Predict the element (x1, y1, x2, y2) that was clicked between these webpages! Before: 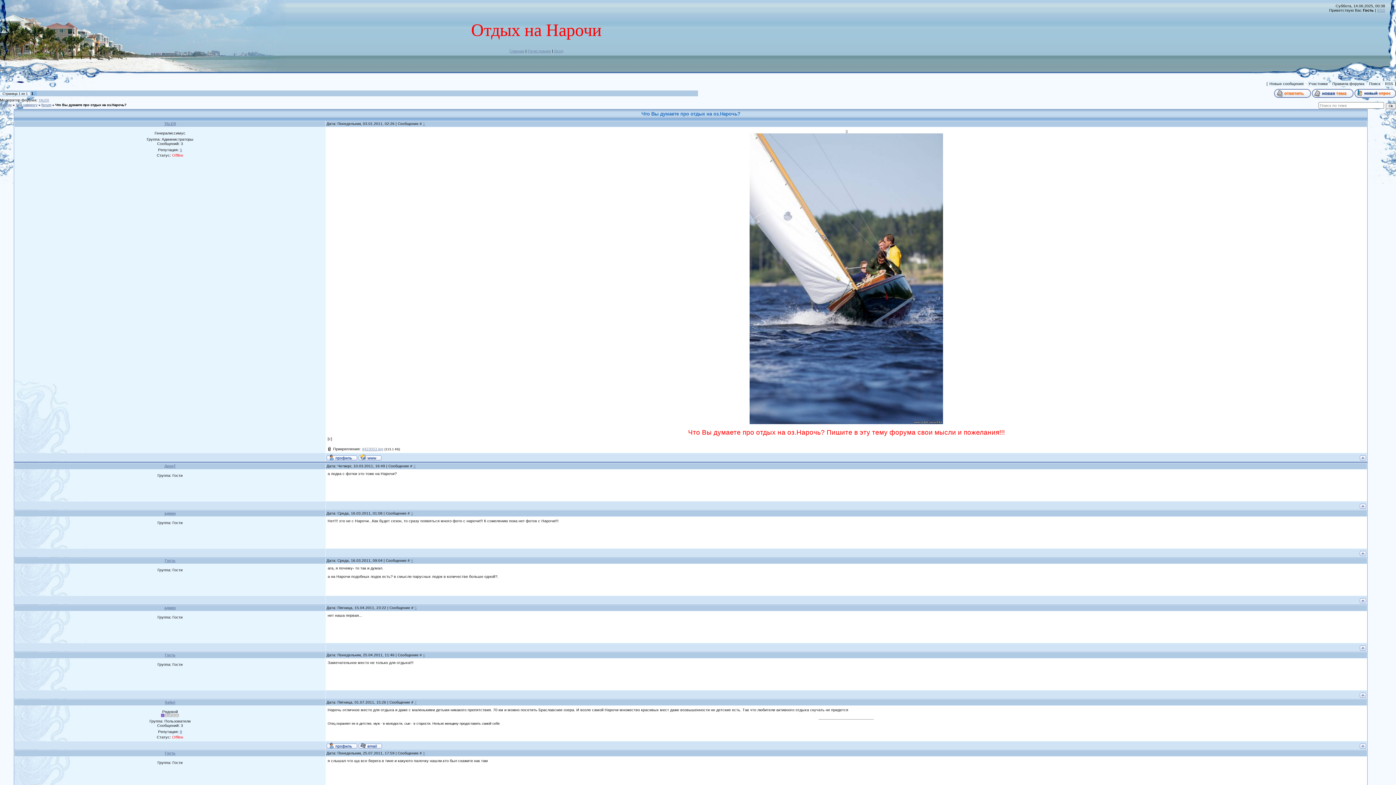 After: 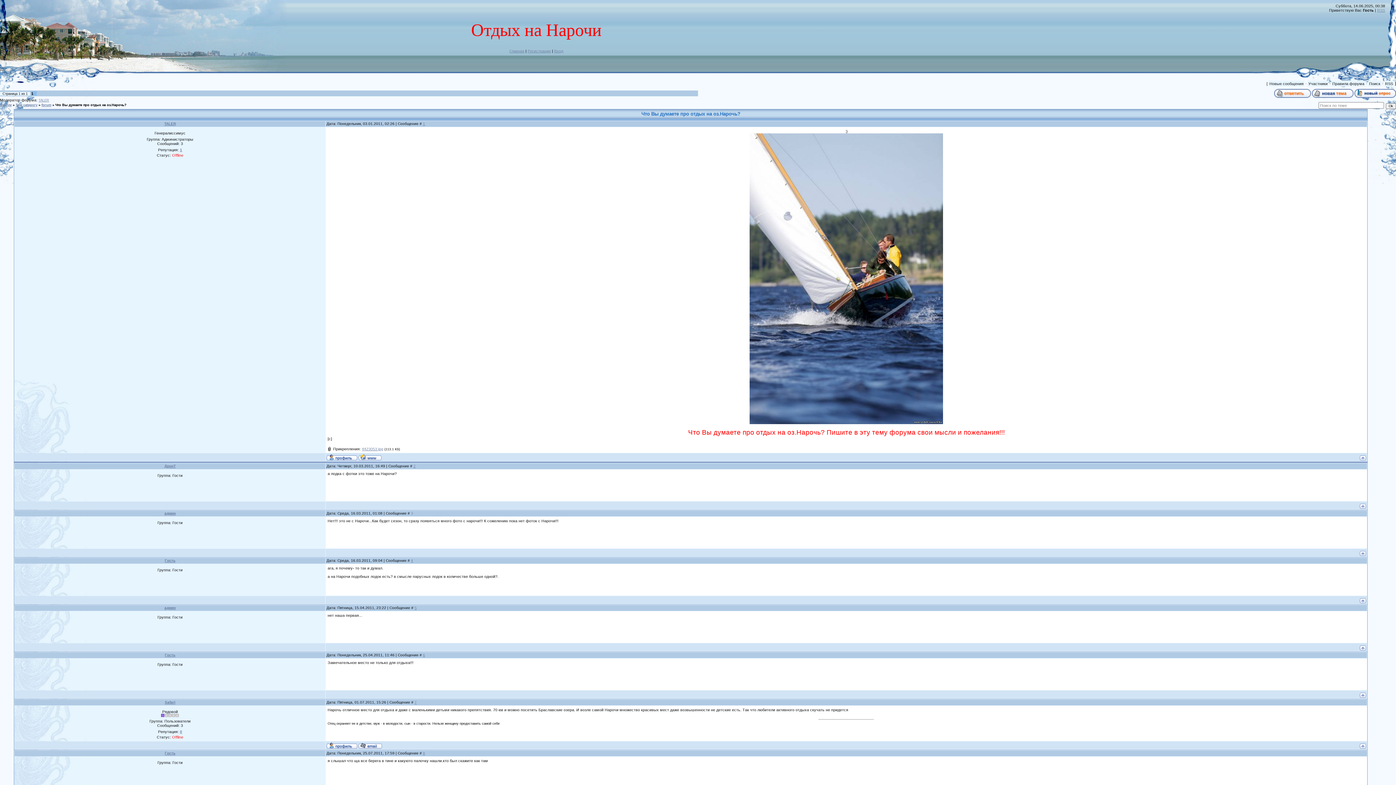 Action: label: 3 bbox: (411, 511, 413, 515)